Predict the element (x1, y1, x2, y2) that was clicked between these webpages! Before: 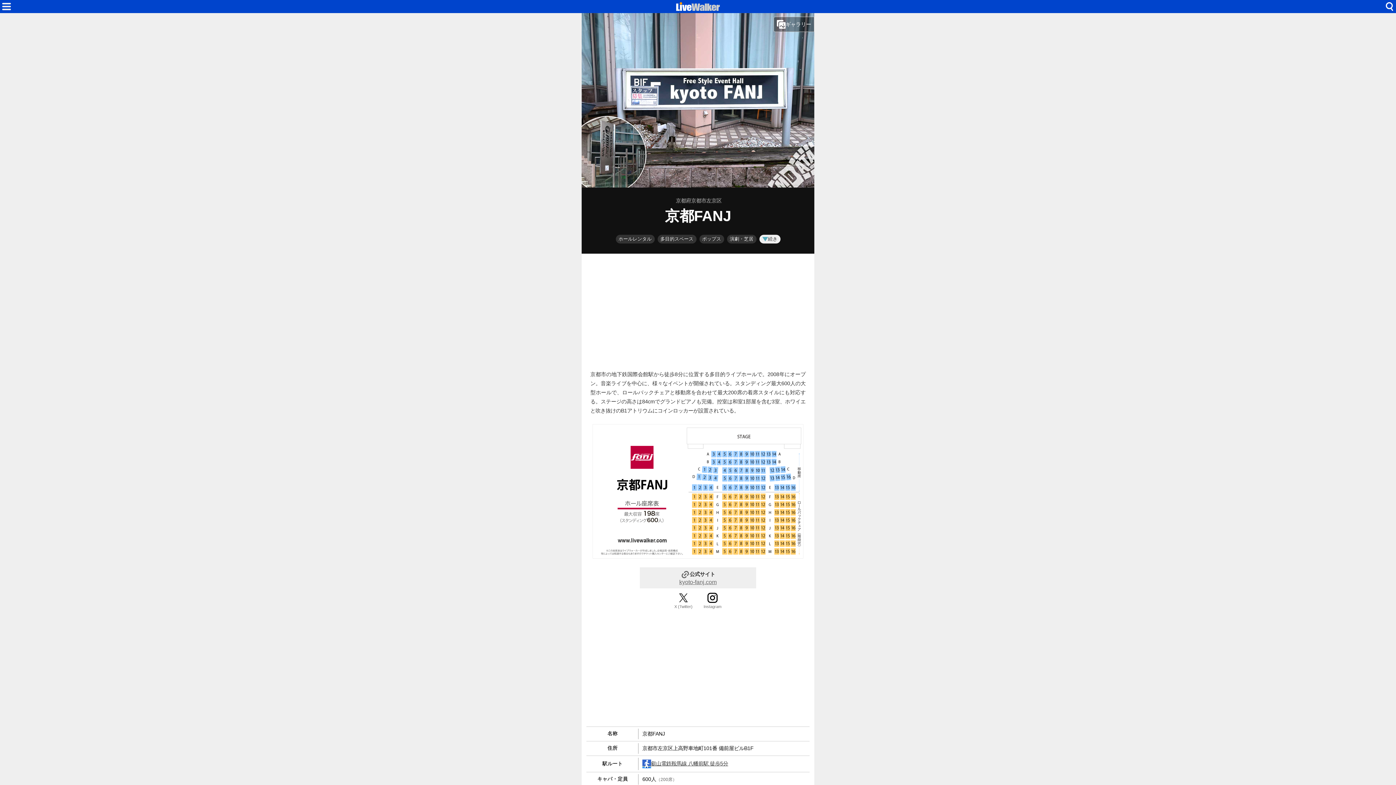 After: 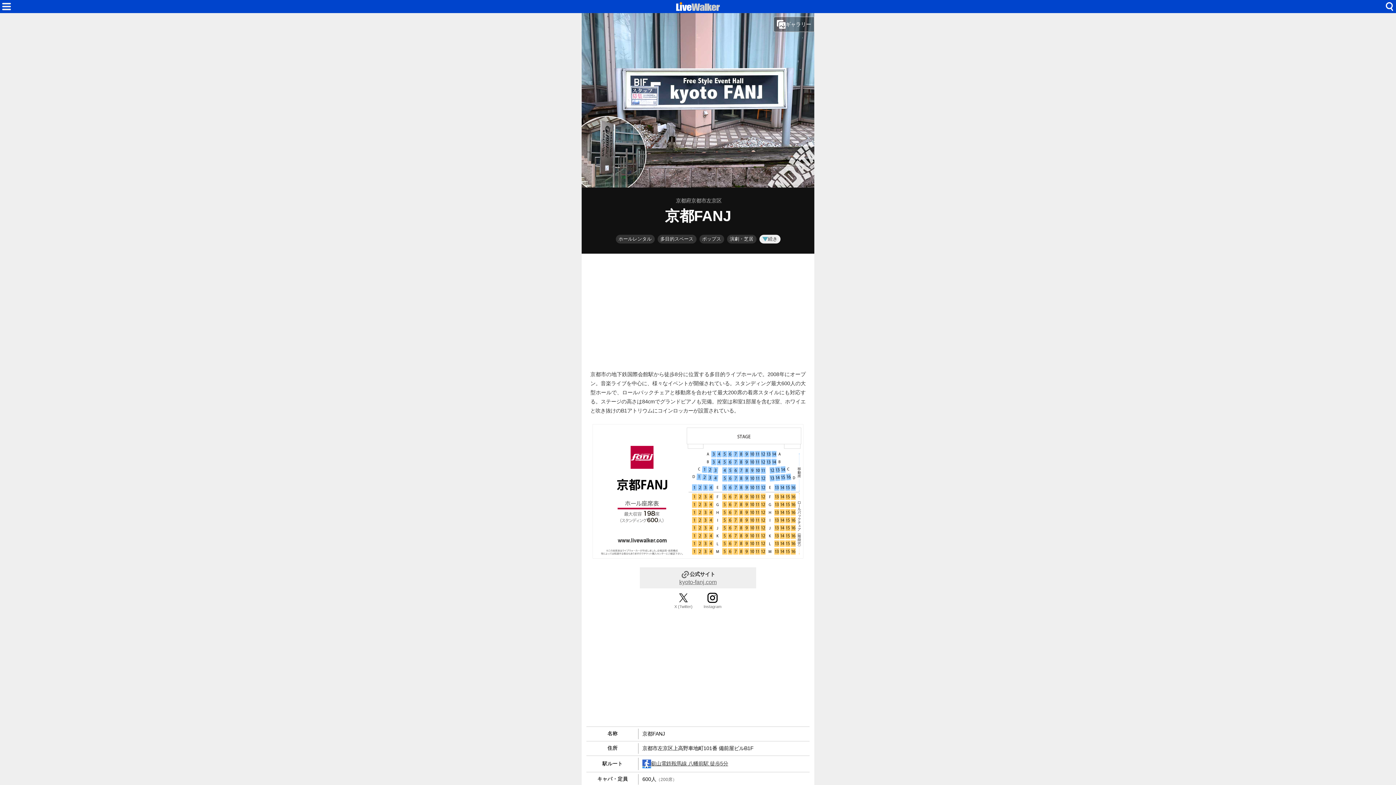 Action: bbox: (701, 591, 724, 610) label: Instagram